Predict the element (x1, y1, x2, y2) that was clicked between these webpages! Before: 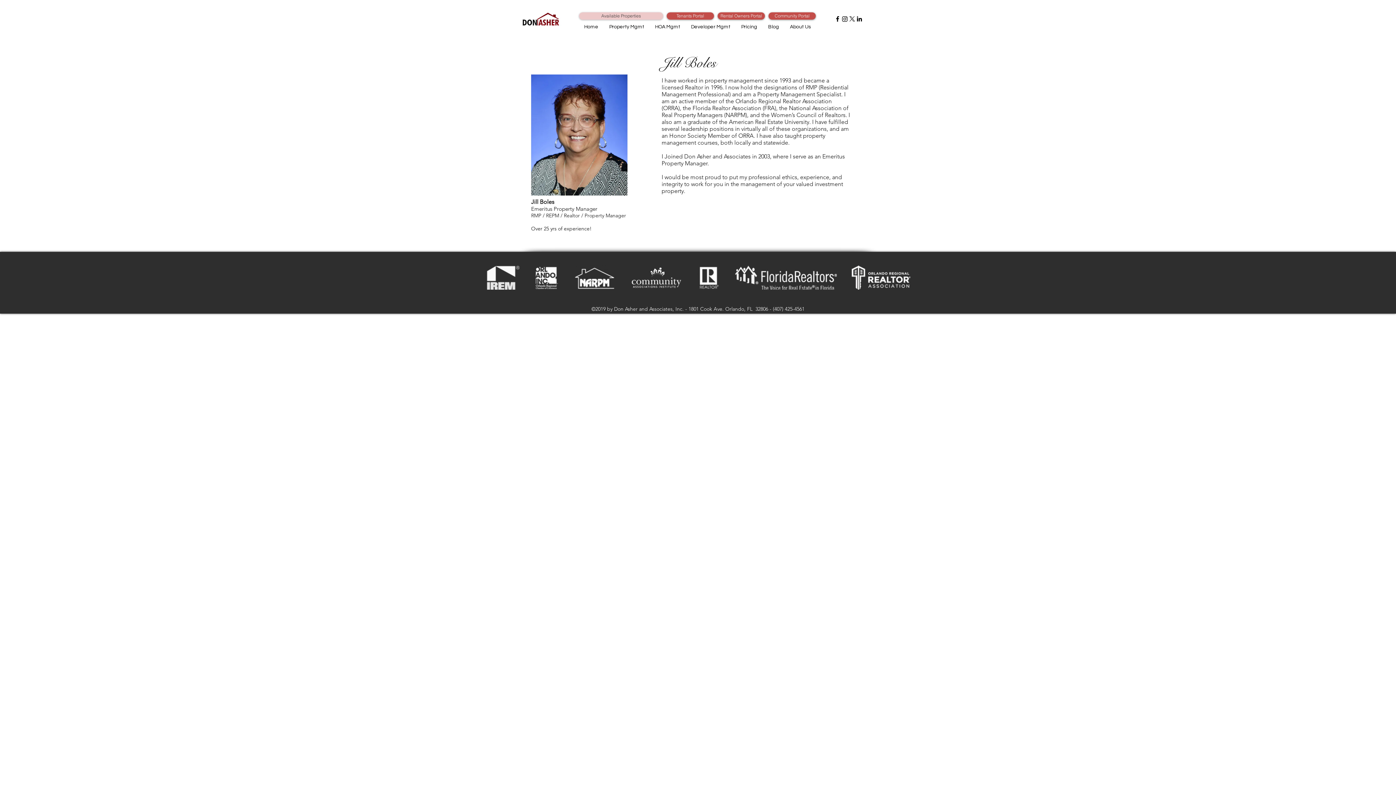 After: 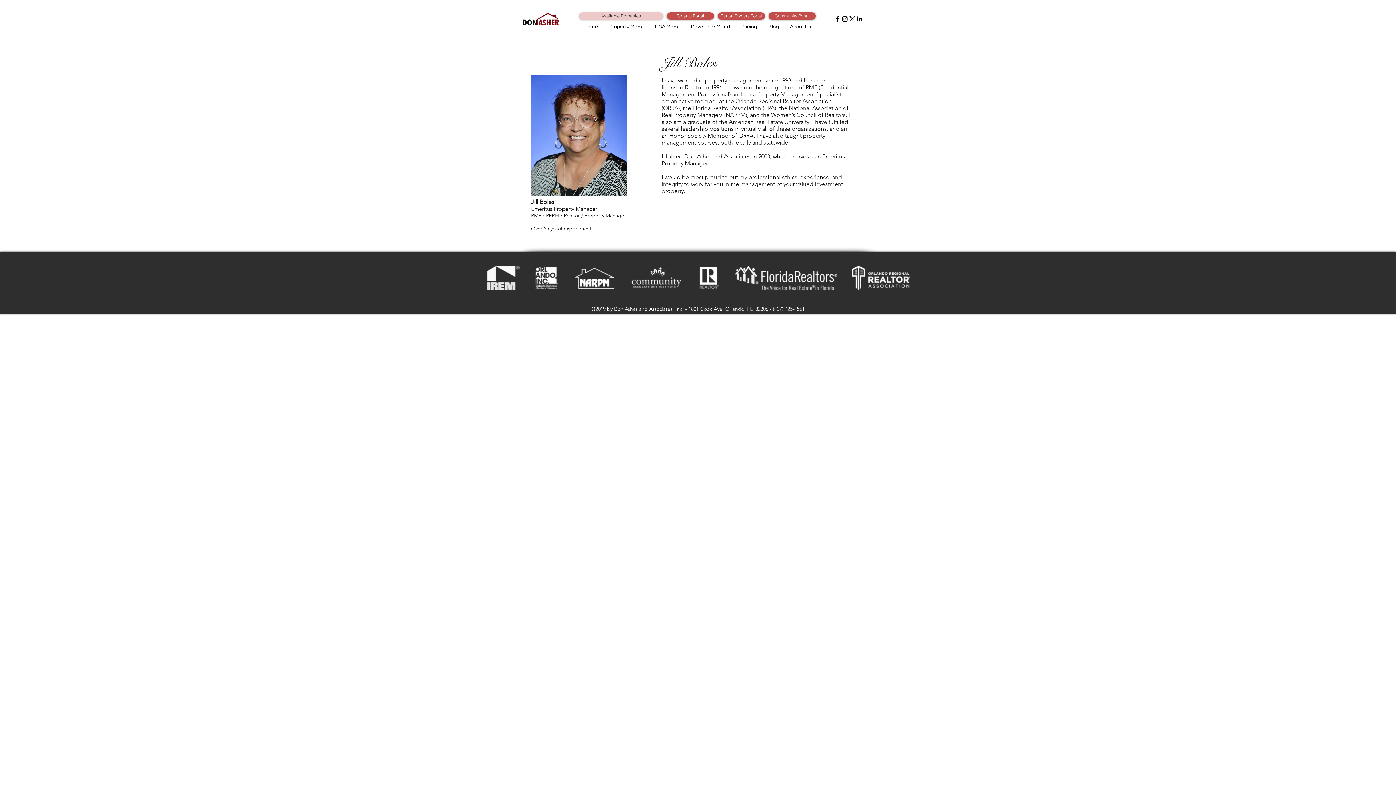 Action: bbox: (841, 15, 848, 22) label: Instagram